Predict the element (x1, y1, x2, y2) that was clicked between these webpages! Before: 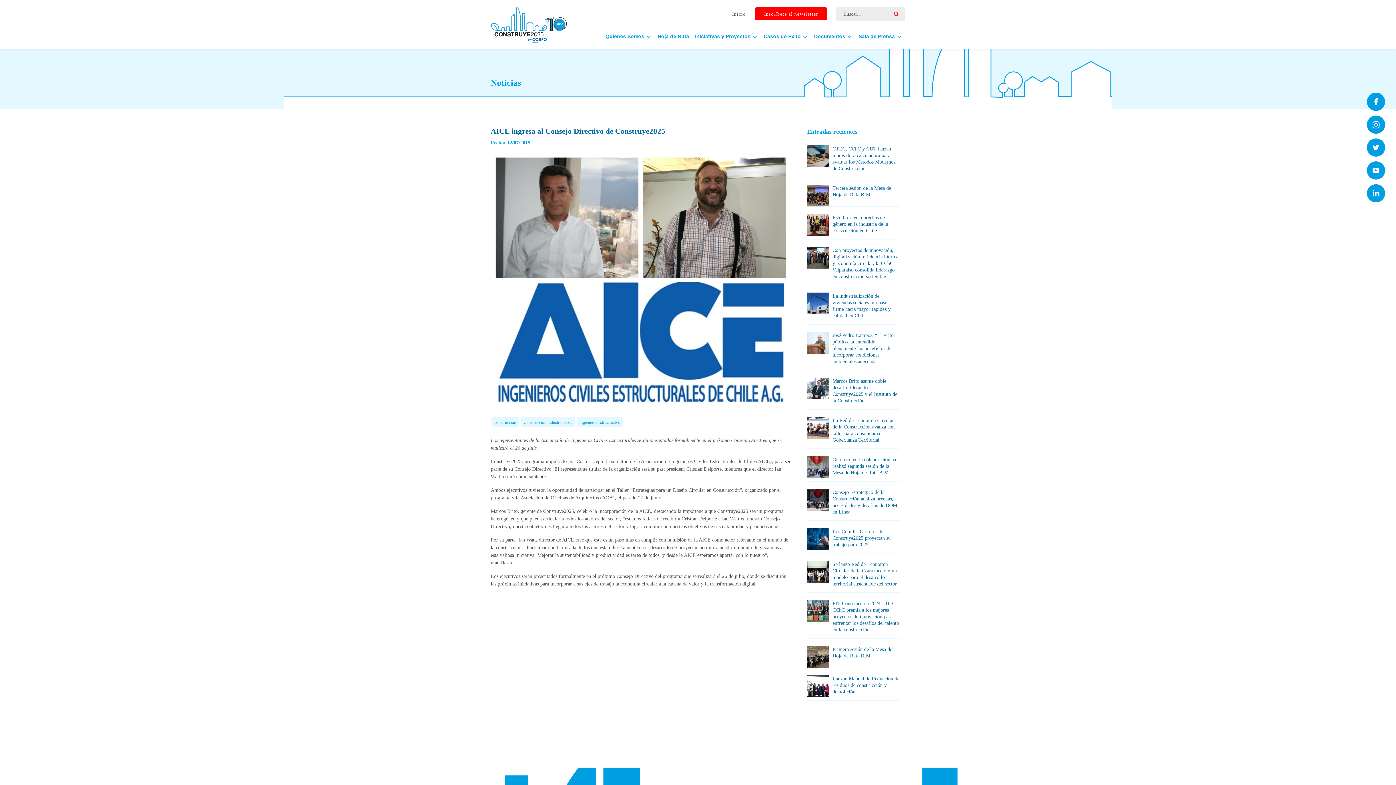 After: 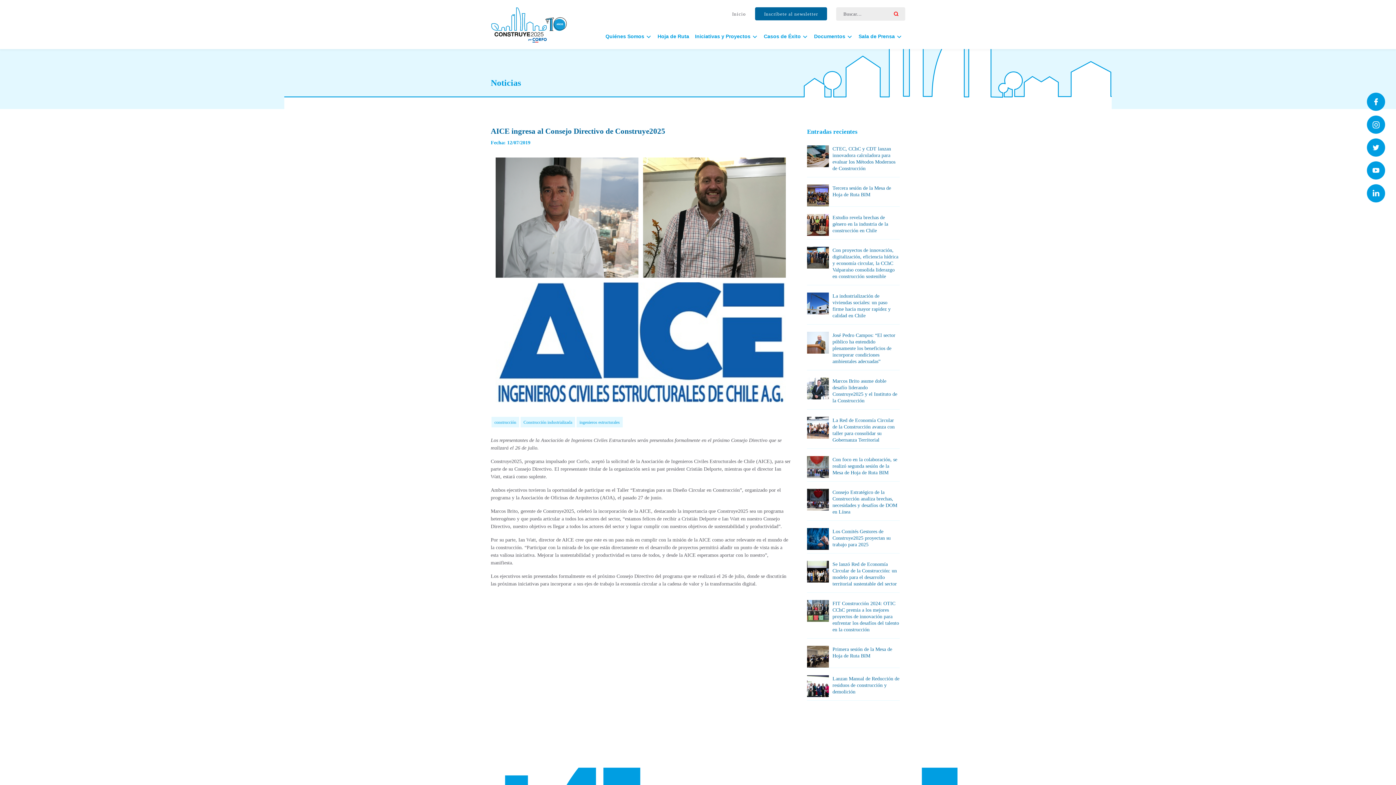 Action: label: Inscríbete al newsletter bbox: (755, 7, 827, 20)